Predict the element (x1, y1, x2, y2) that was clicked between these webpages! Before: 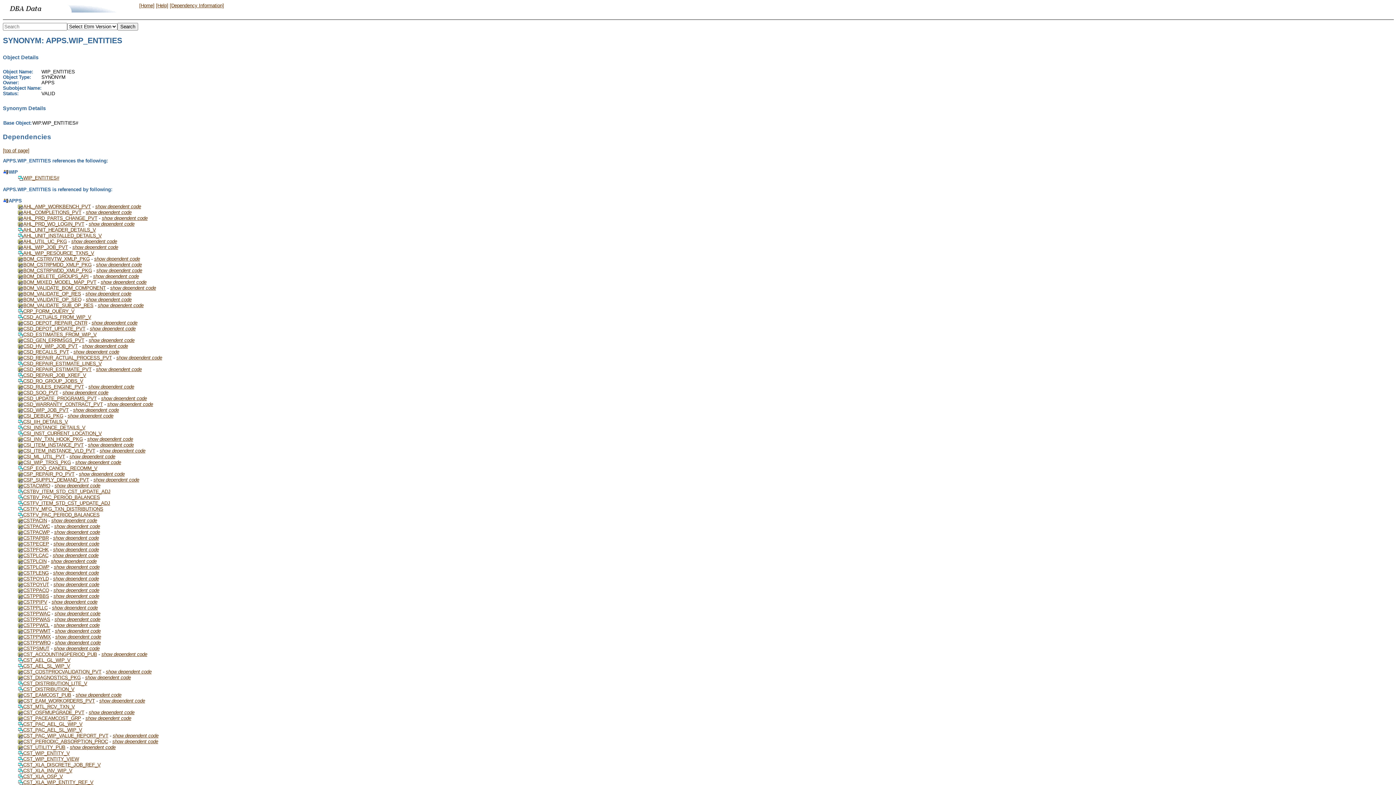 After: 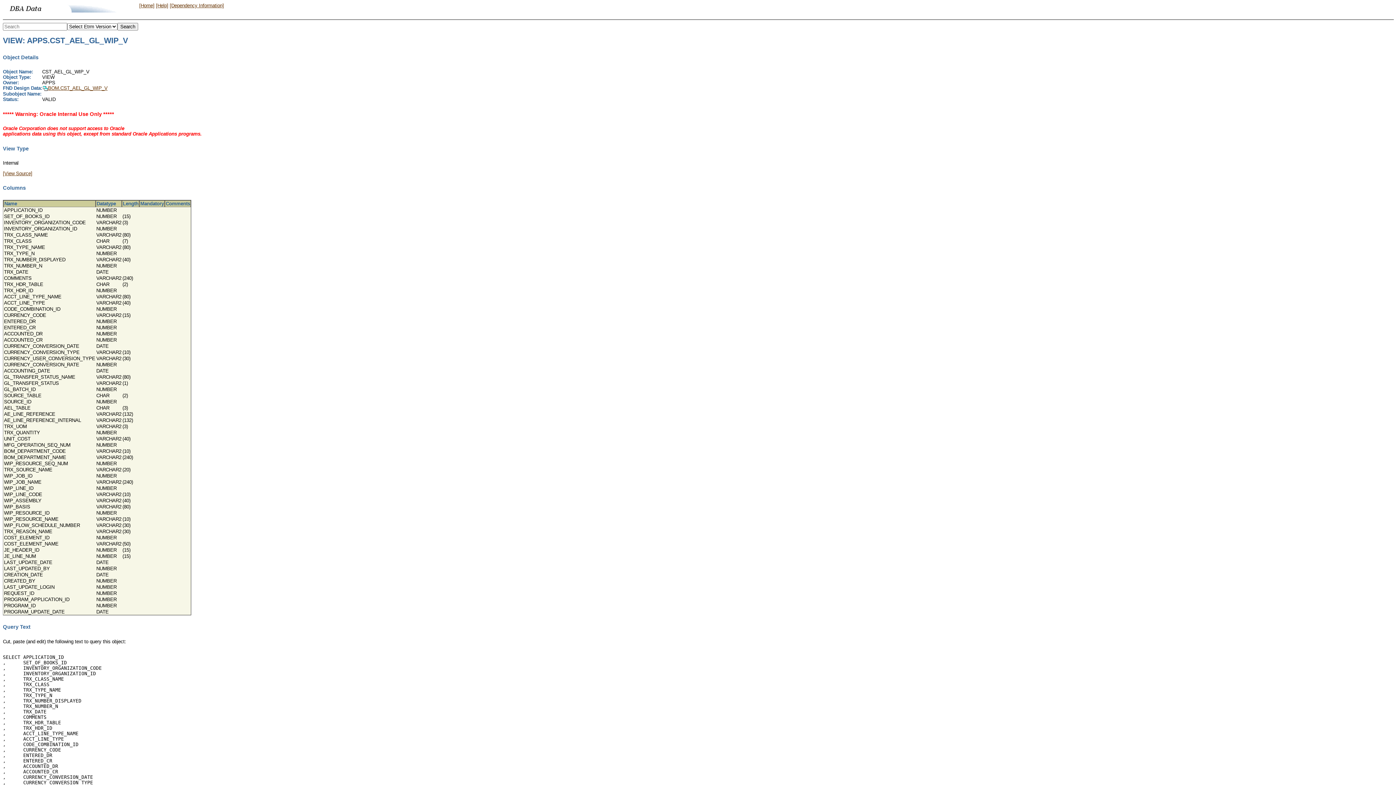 Action: bbox: (23, 657, 70, 663) label: CST_AEL_GL_WIP_V